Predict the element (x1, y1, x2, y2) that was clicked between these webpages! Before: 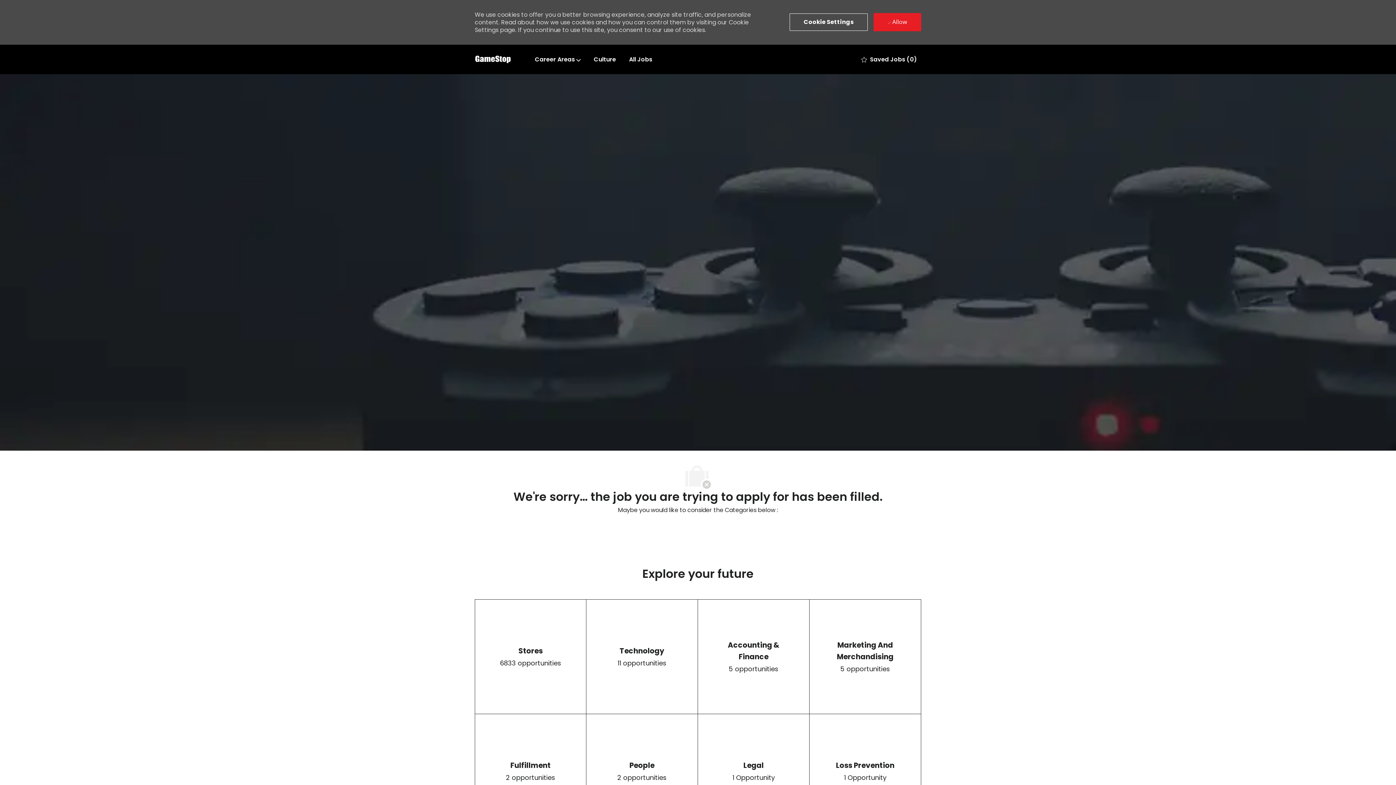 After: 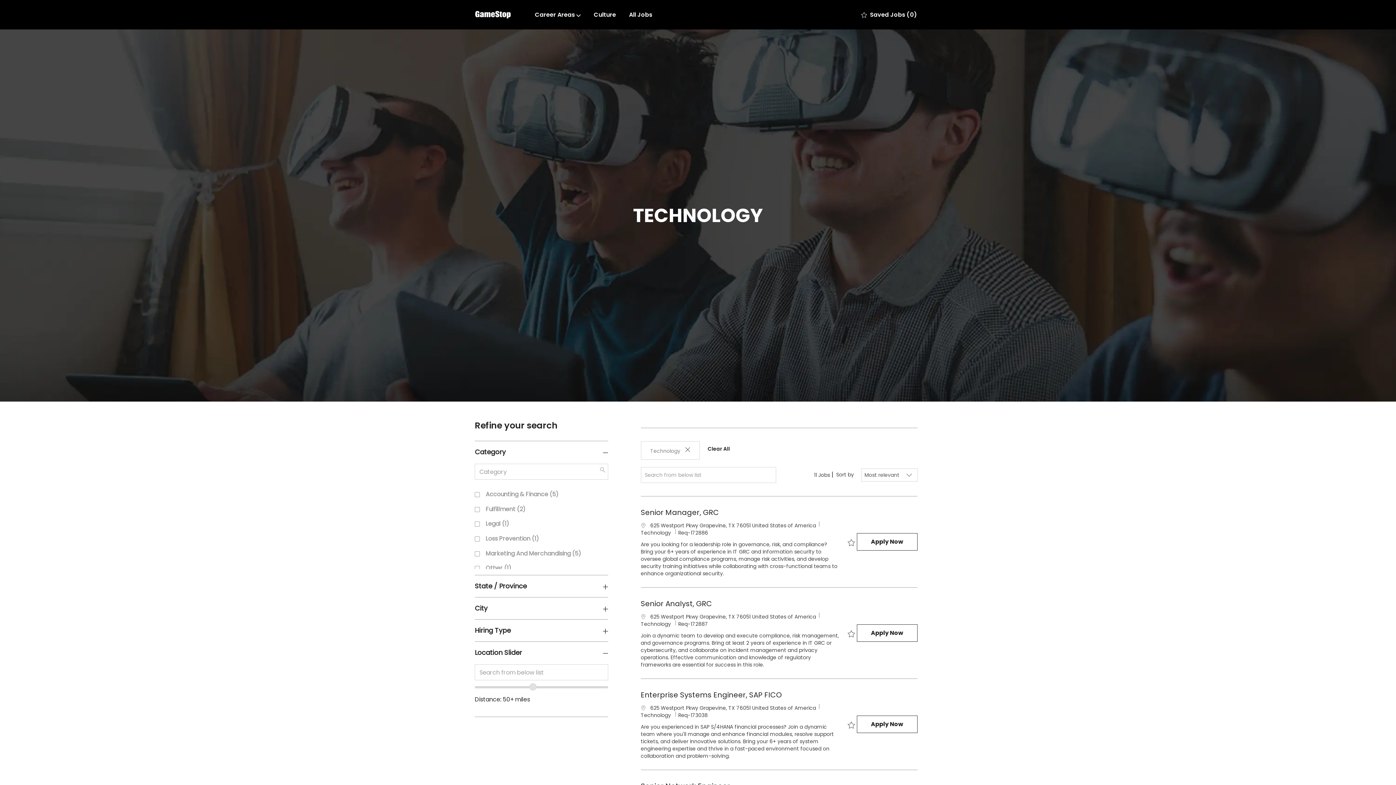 Action: bbox: (586, 599, 697, 714) label: Technology

11 opportunities